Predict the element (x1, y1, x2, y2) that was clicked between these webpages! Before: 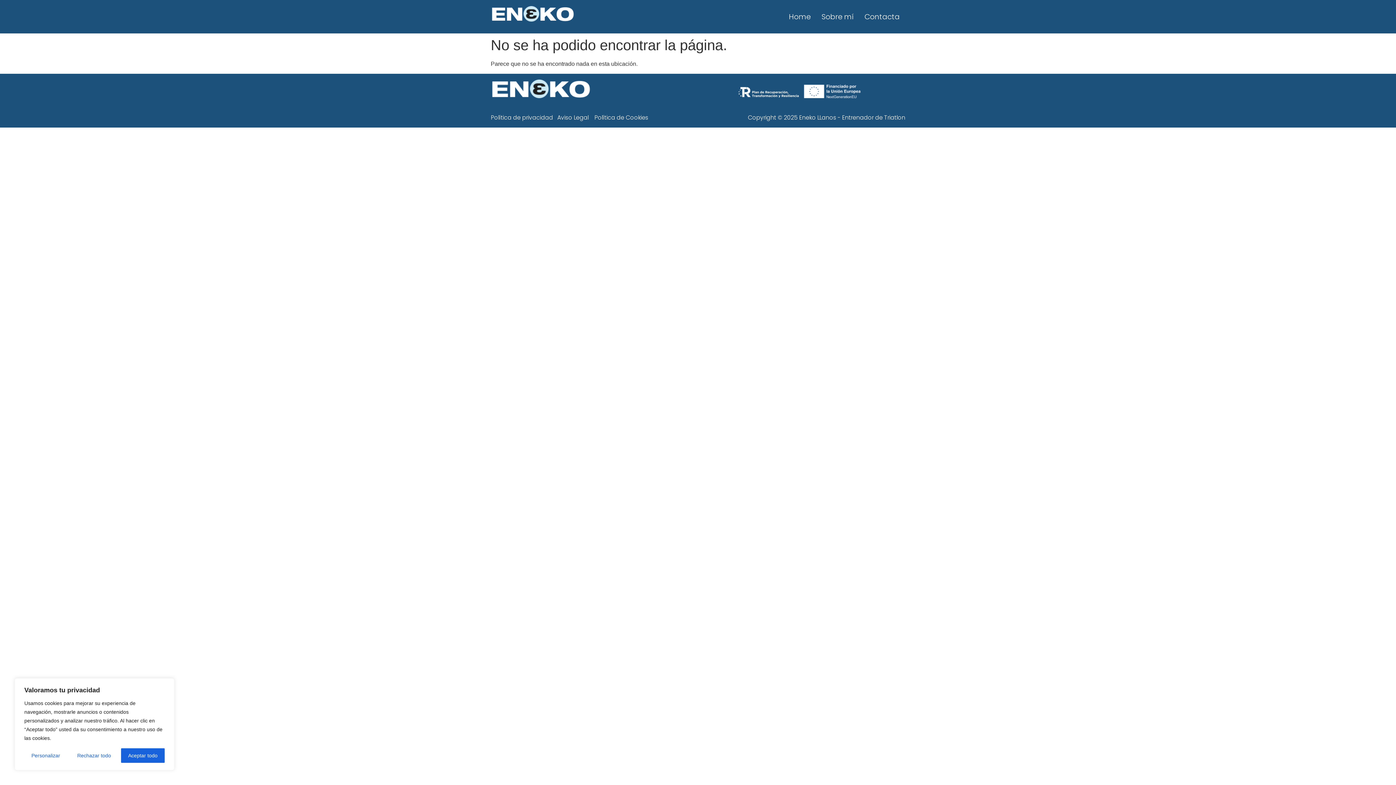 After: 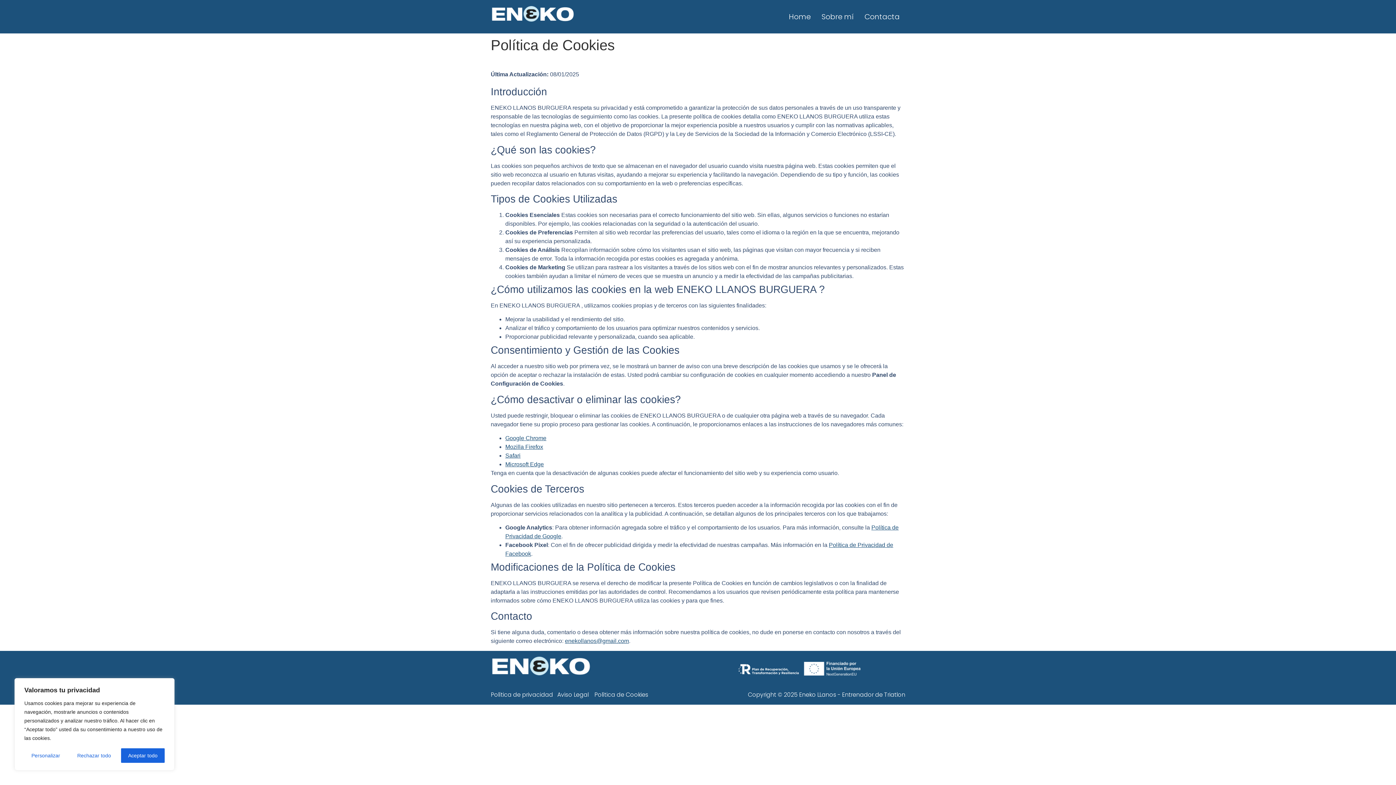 Action: label: Política de Cookies bbox: (594, 113, 648, 121)